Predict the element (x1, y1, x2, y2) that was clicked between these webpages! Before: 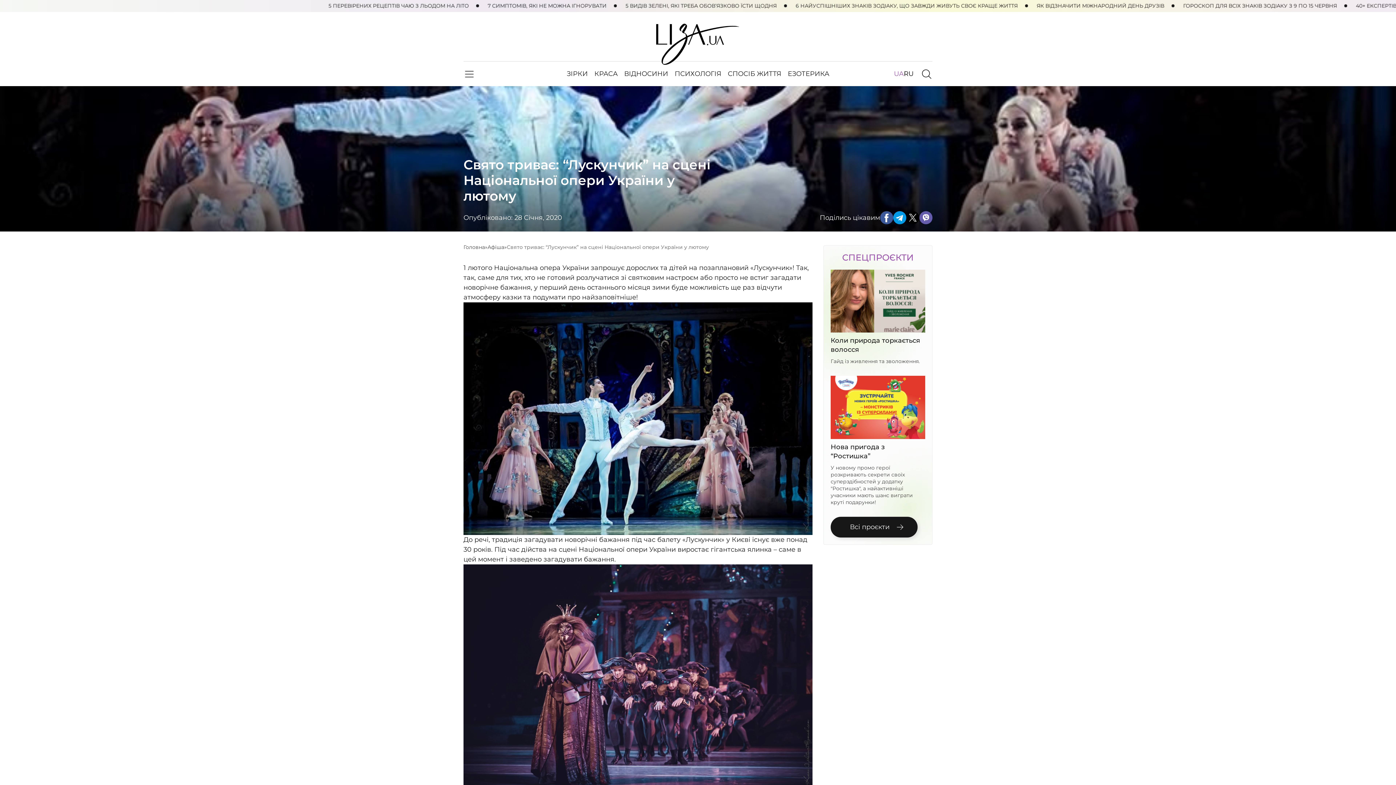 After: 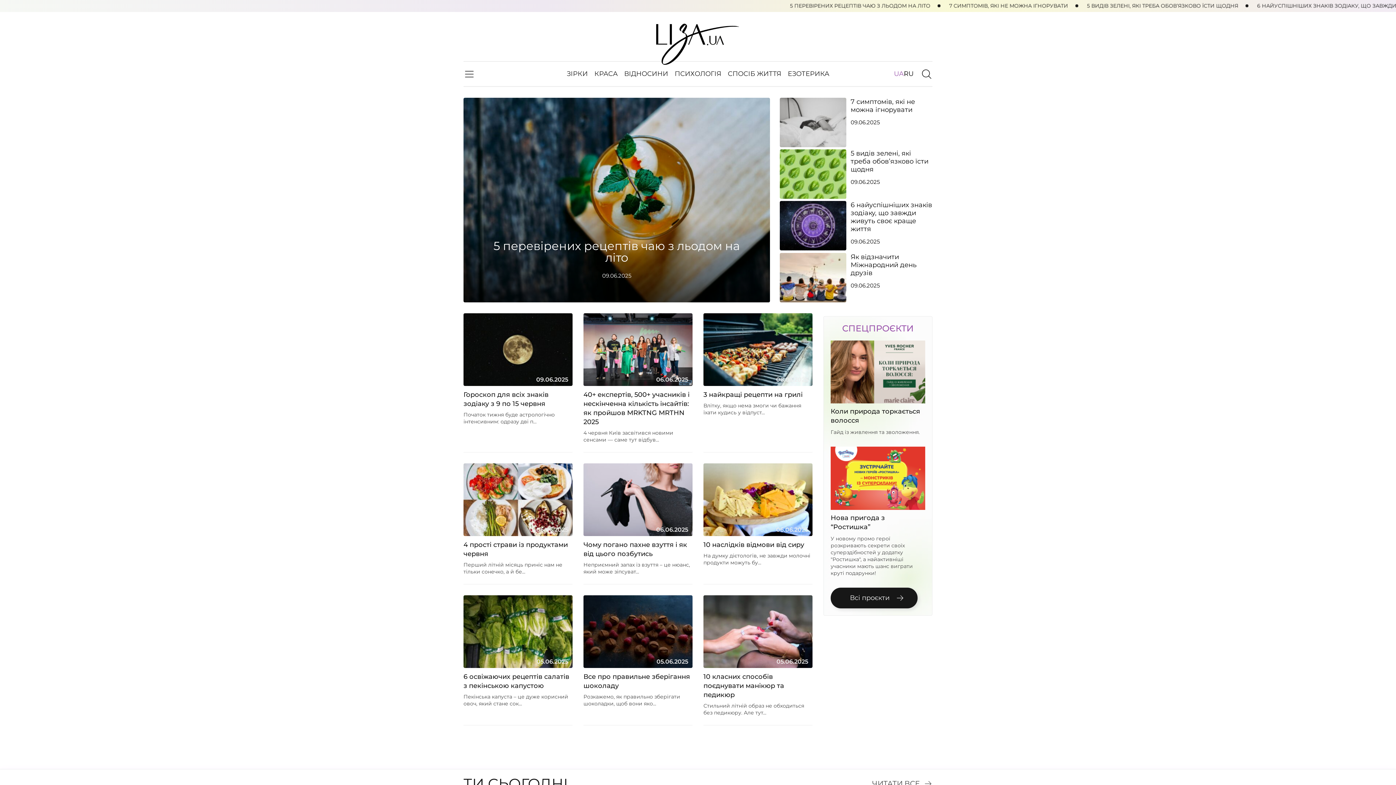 Action: bbox: (463, 242, 485, 252) label: Головна